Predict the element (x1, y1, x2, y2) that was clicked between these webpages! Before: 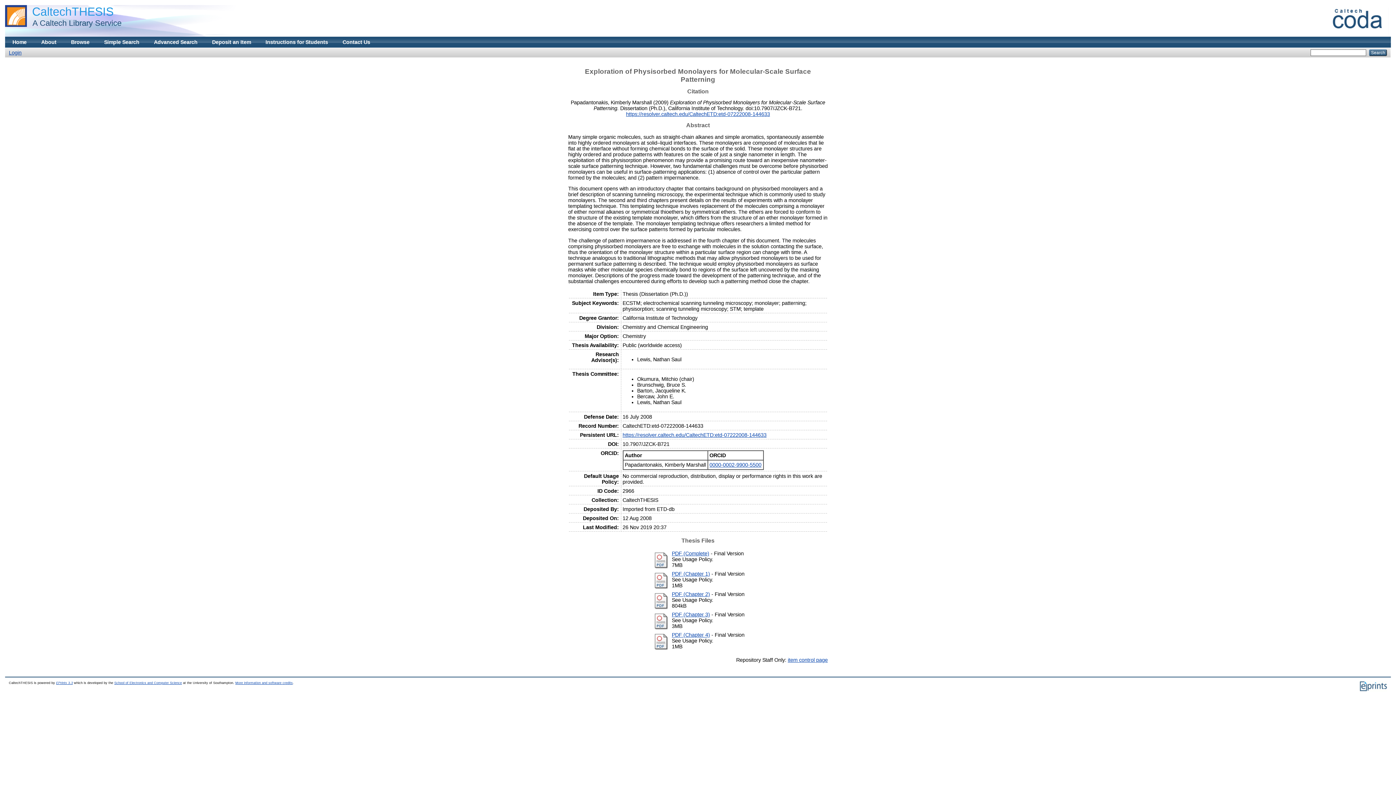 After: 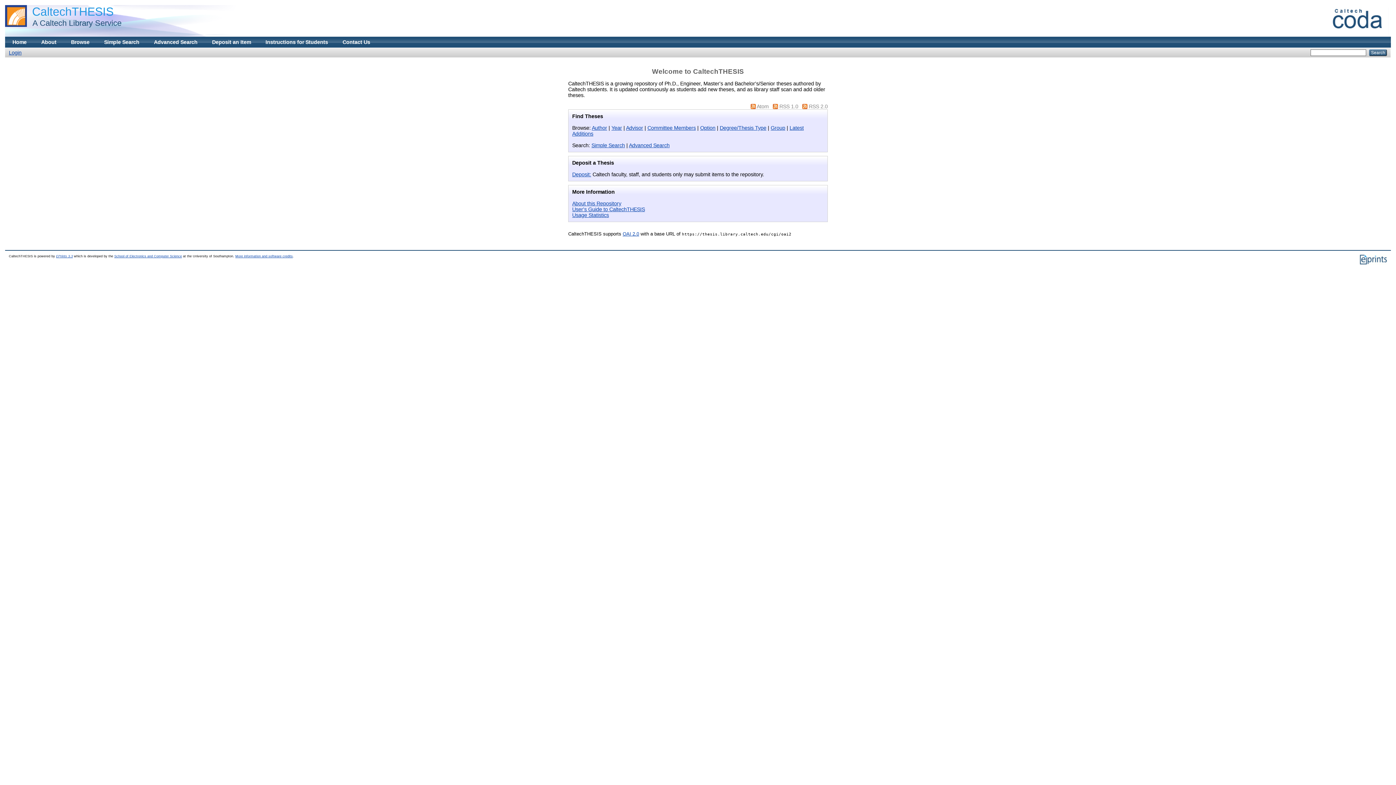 Action: label: Home bbox: (5, 36, 33, 47)